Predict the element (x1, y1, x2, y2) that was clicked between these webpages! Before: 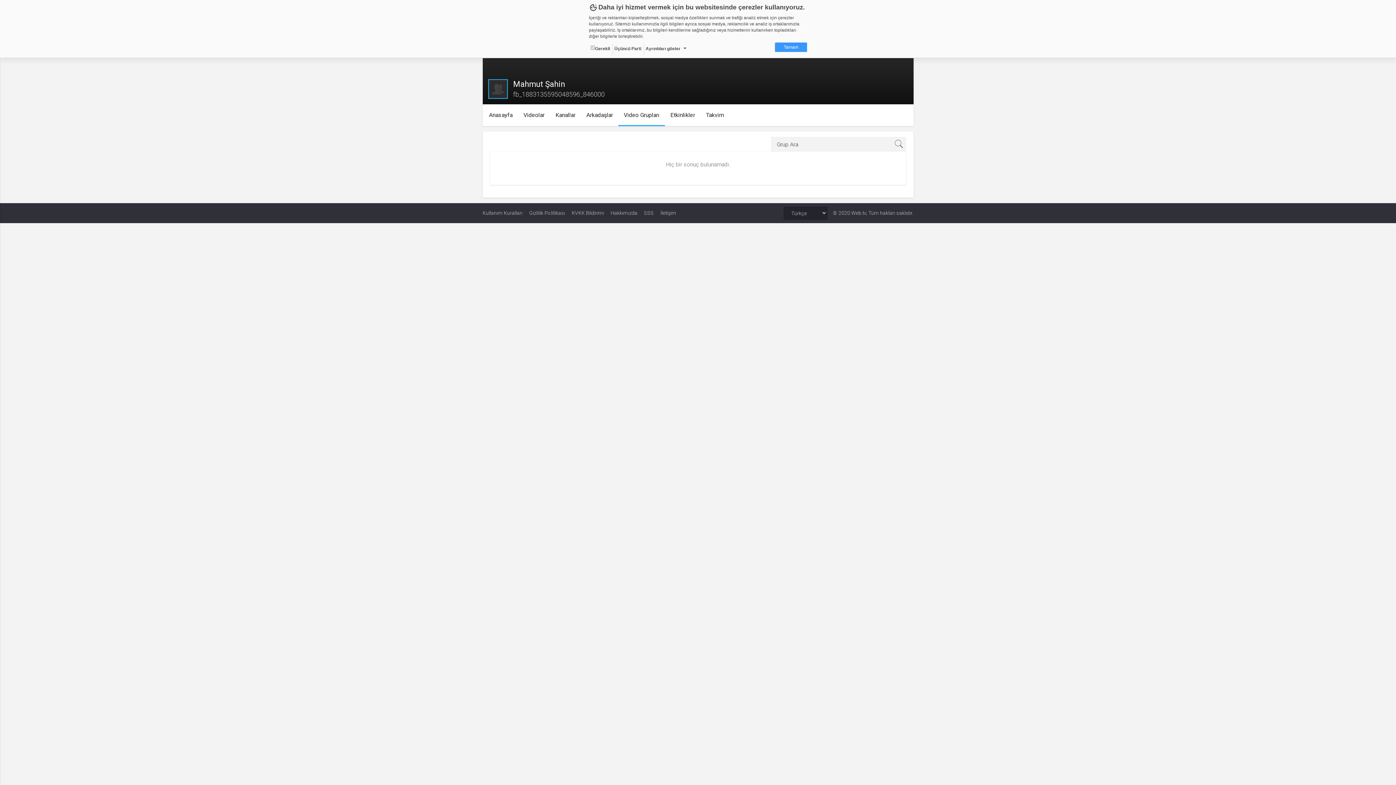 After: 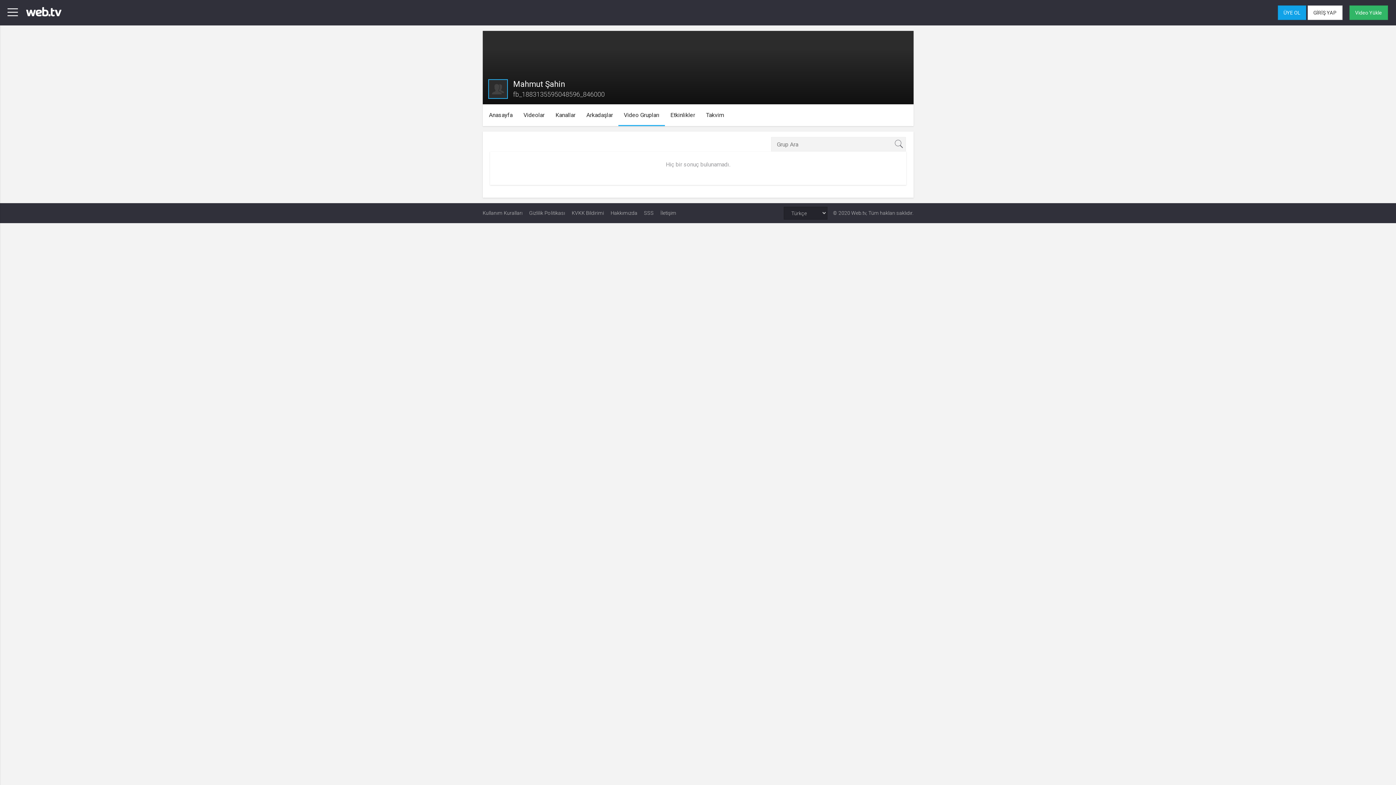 Action: bbox: (775, 42, 807, 52) label: Tamam